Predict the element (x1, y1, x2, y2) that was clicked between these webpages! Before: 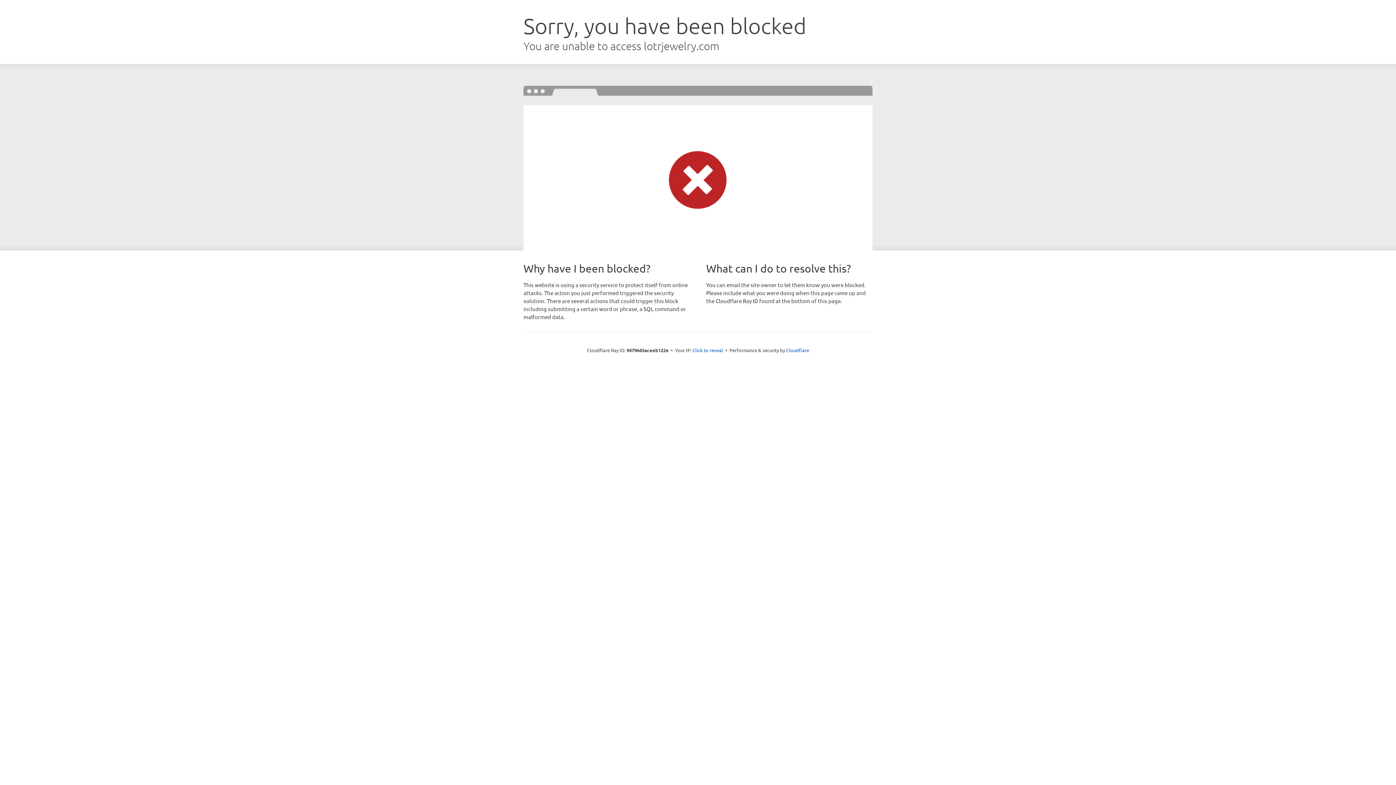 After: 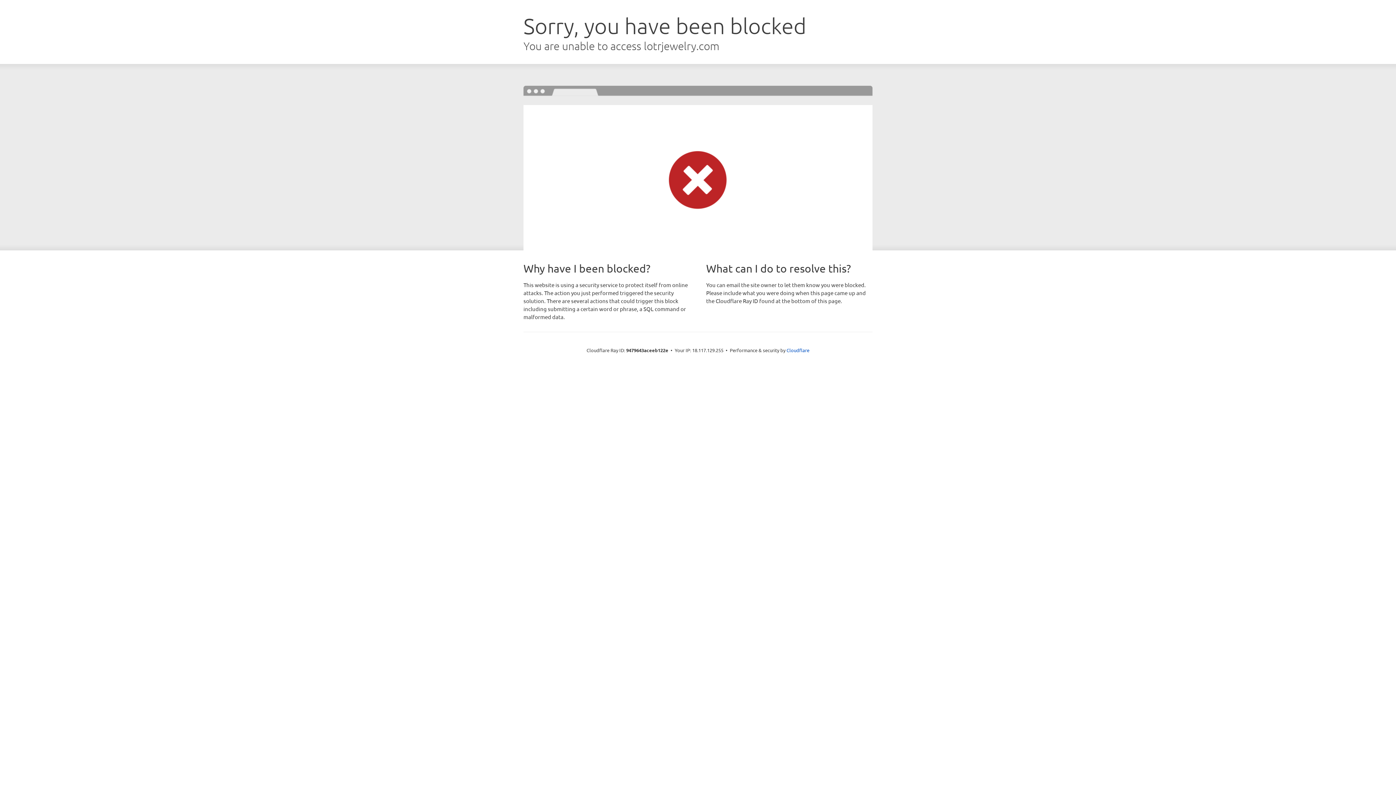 Action: label: Click to reveal bbox: (692, 346, 723, 353)